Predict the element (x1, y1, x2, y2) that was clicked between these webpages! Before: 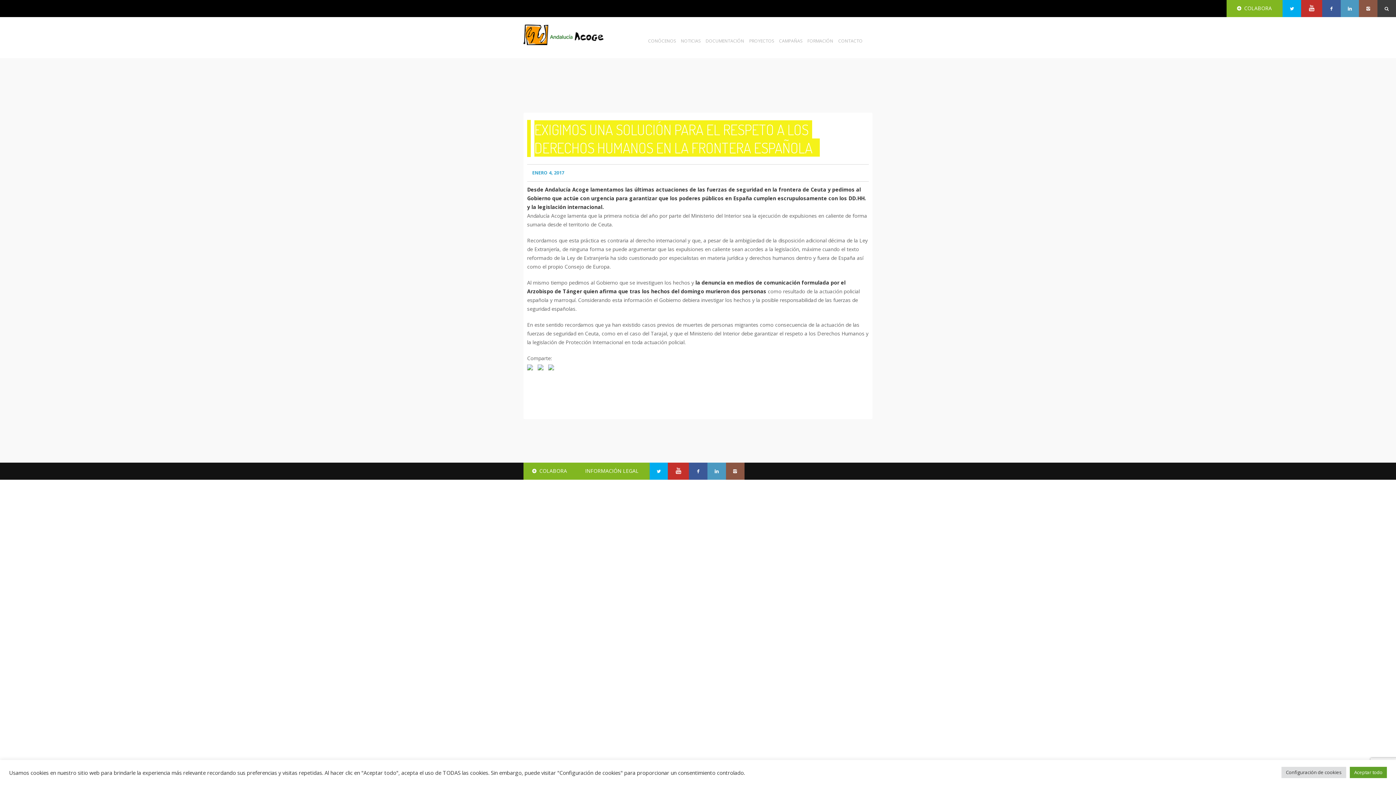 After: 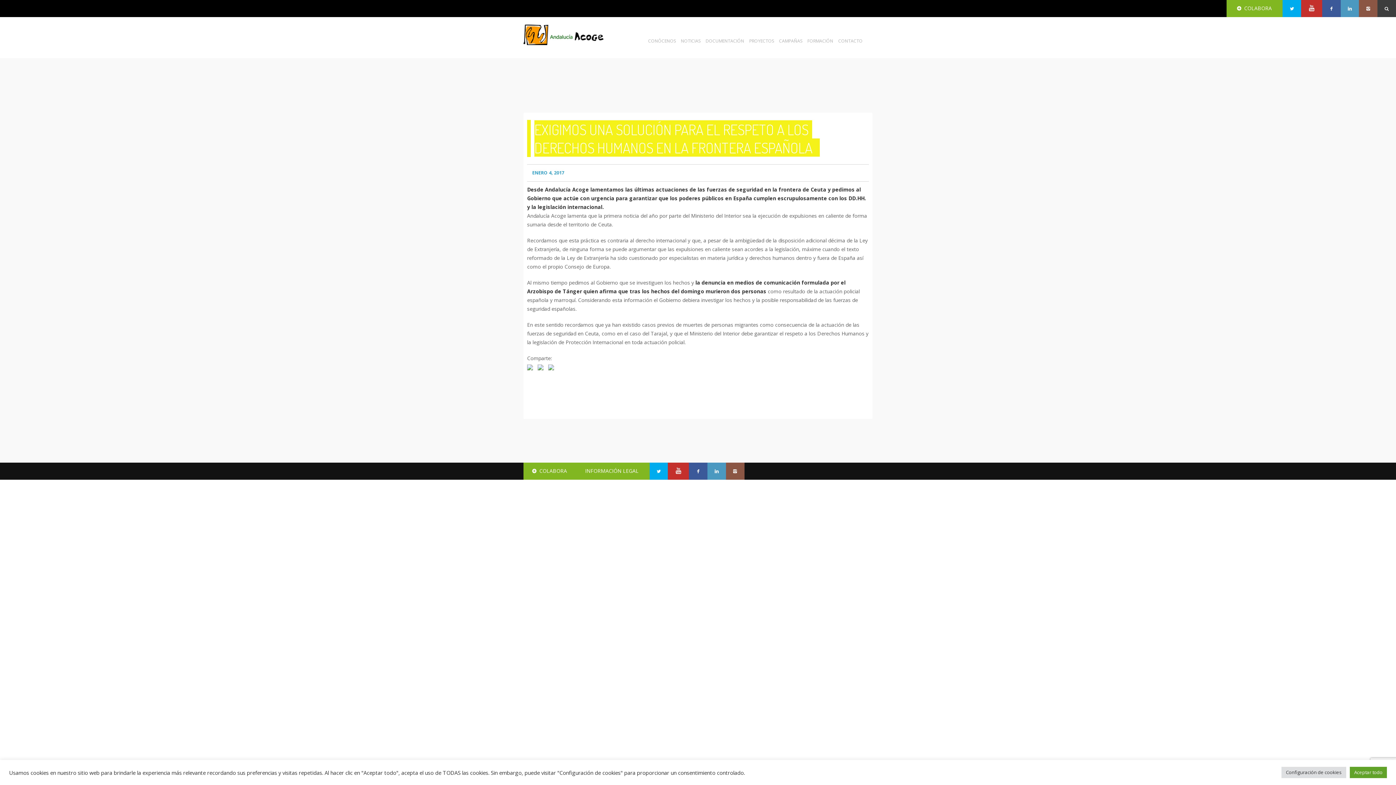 Action: bbox: (548, 364, 557, 373)